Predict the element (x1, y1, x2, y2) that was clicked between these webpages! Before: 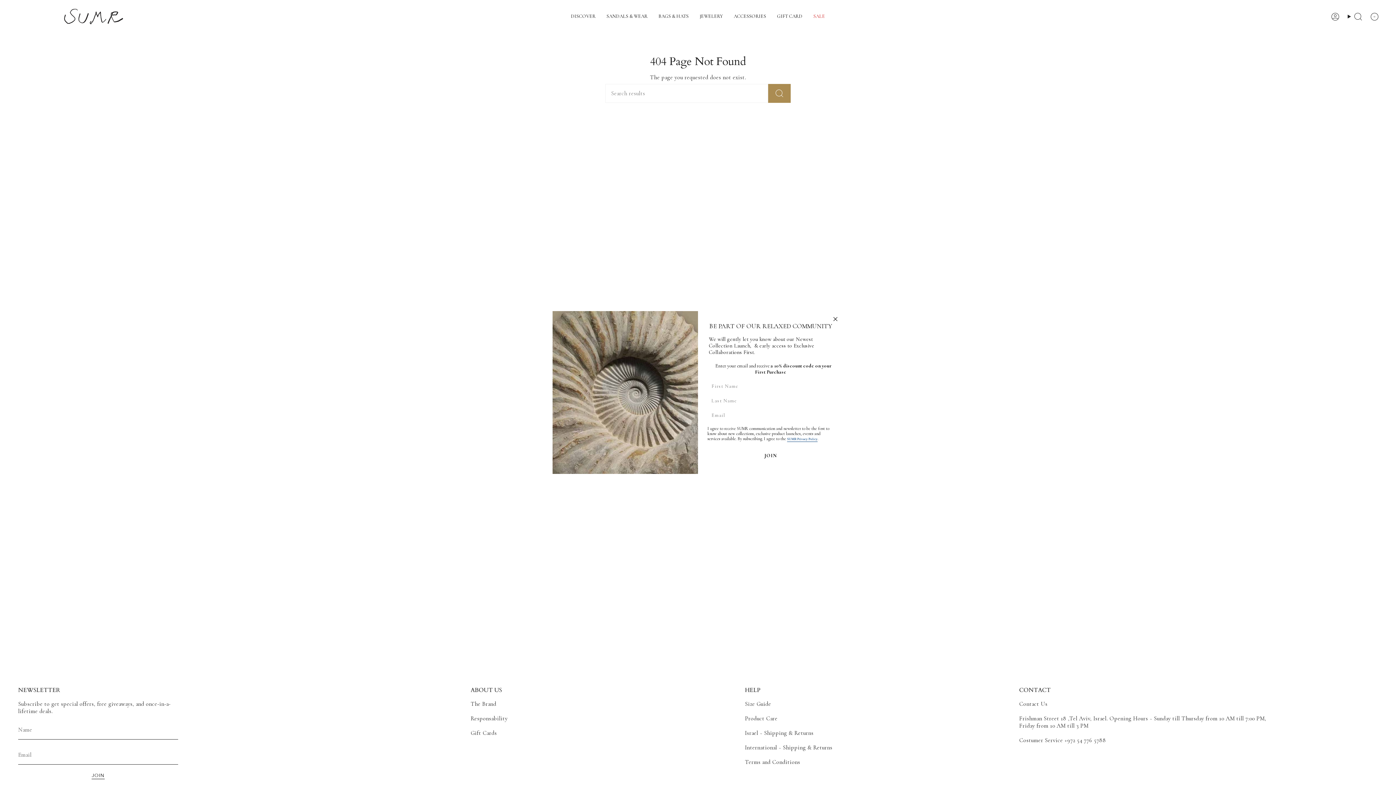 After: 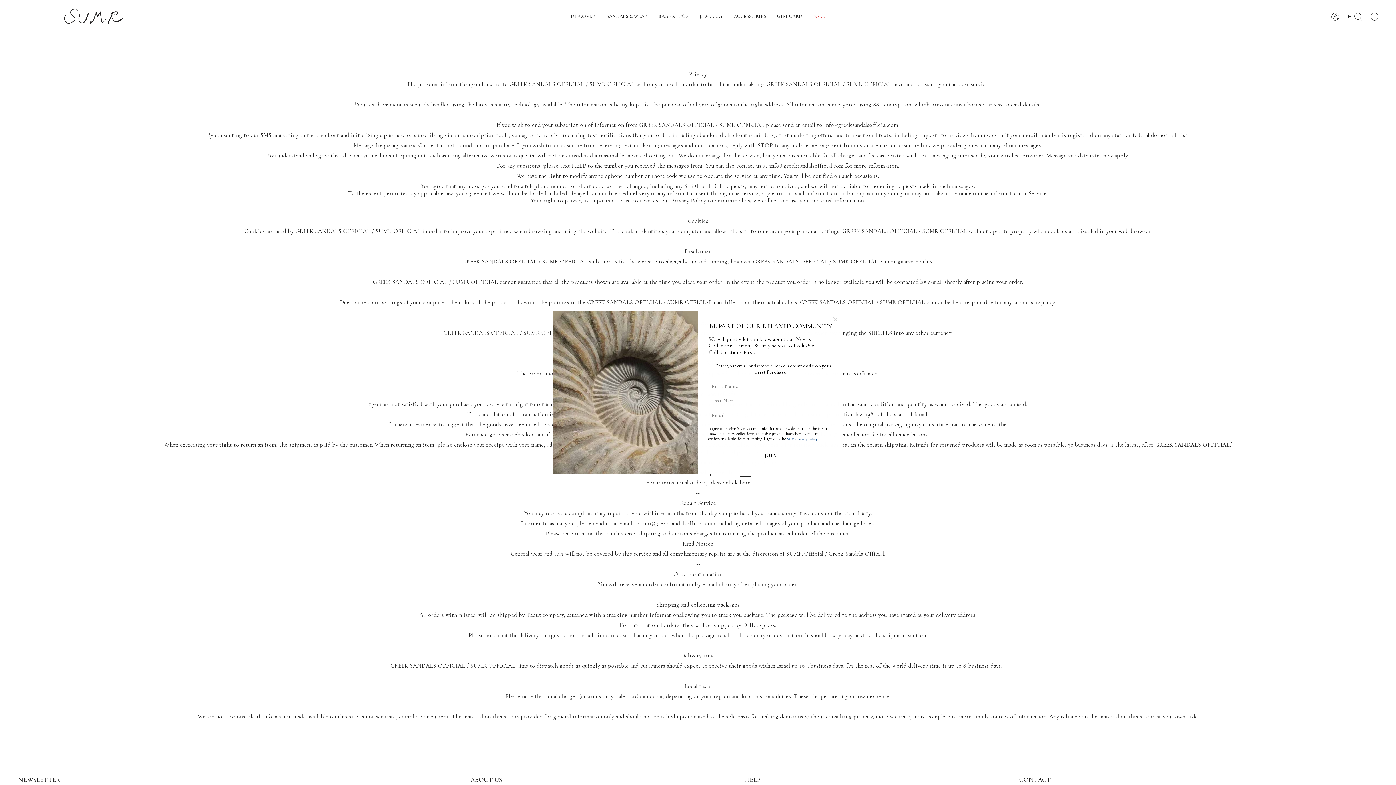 Action: label: SUMR Privacy Policy bbox: (787, 437, 817, 442)